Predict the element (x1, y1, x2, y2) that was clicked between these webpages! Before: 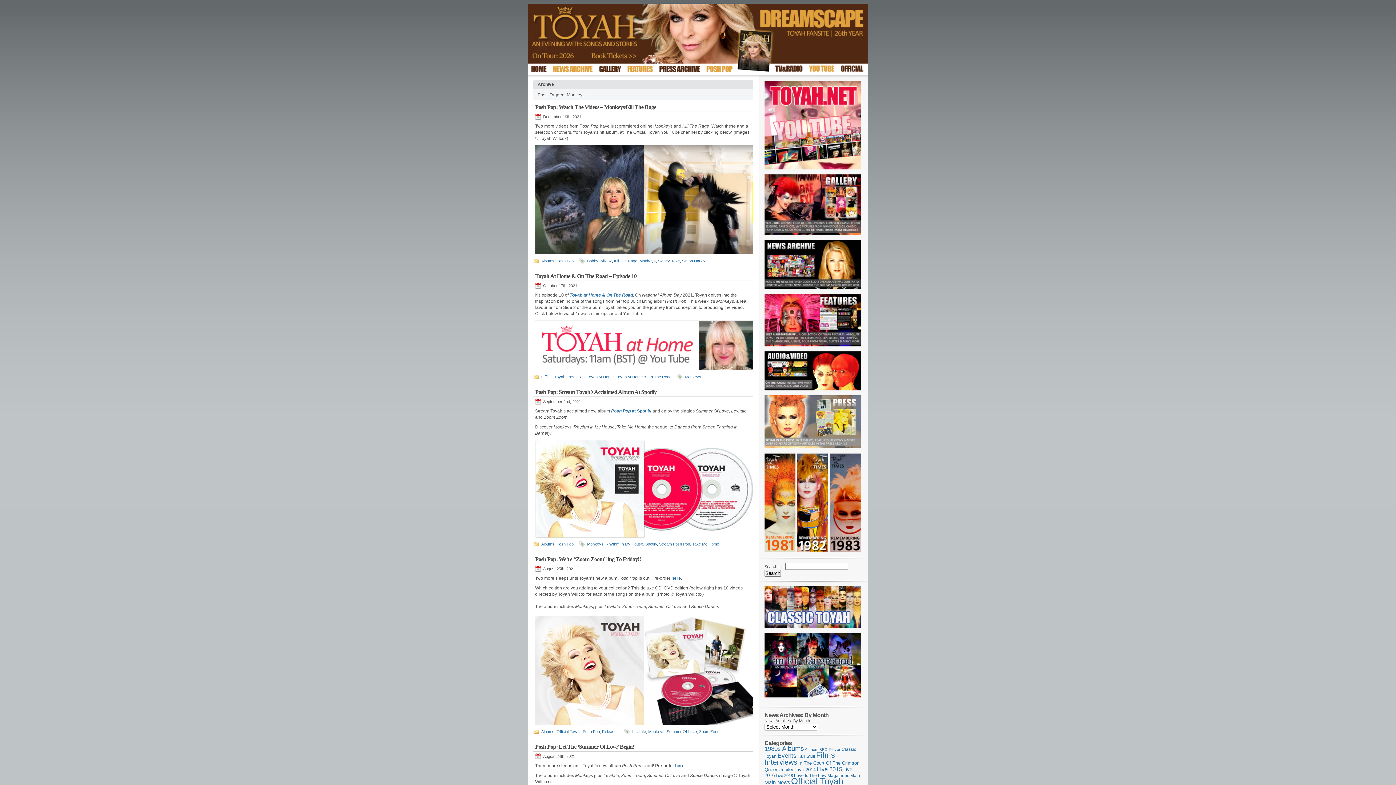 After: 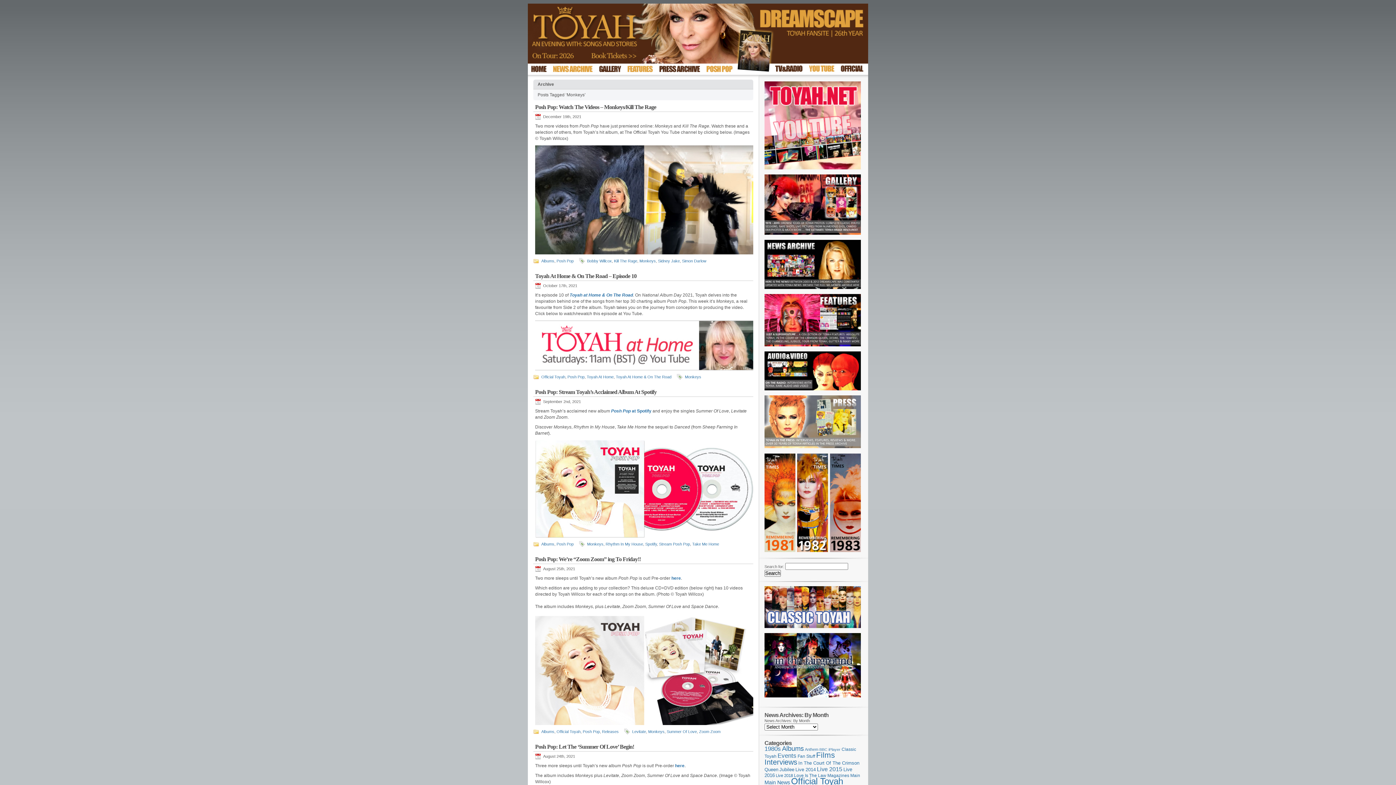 Action: bbox: (535, 320, 753, 370)